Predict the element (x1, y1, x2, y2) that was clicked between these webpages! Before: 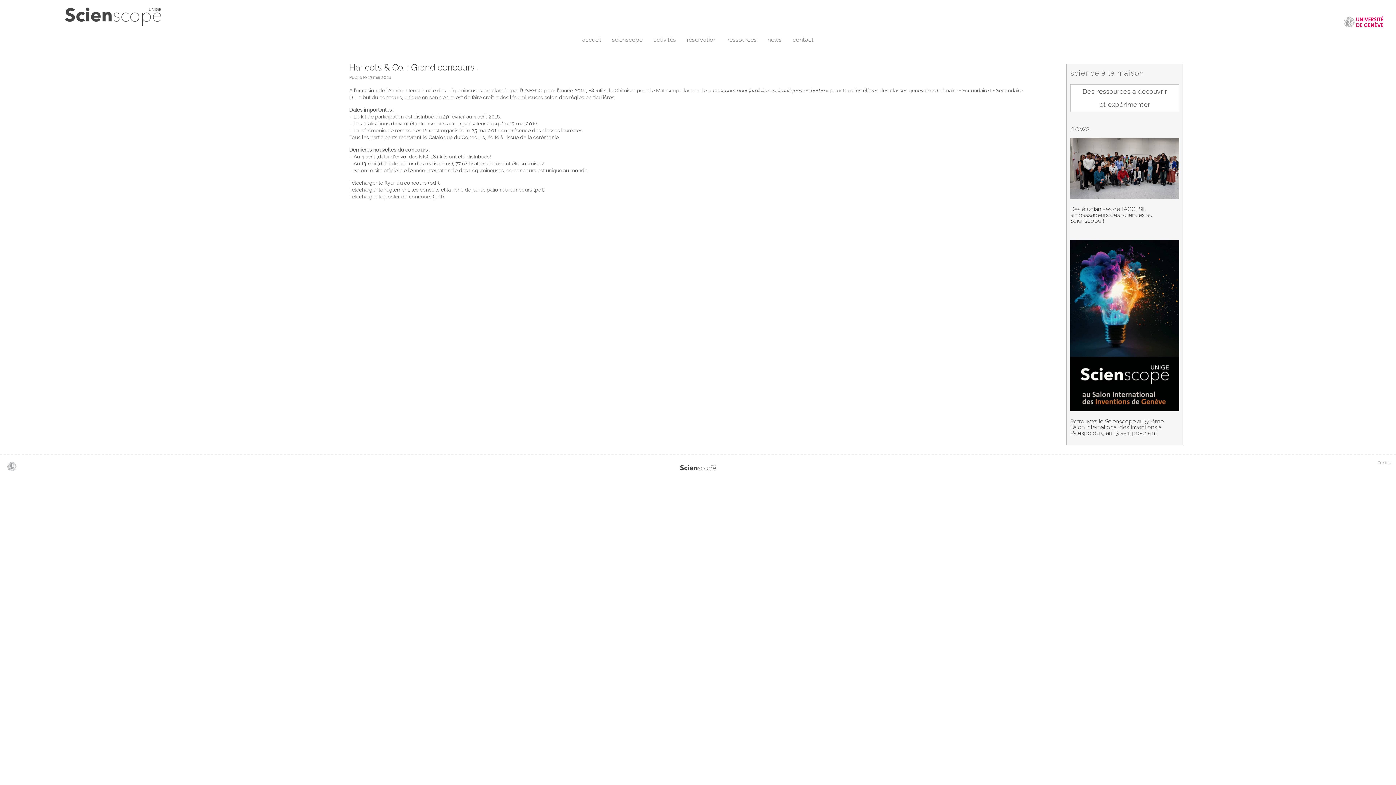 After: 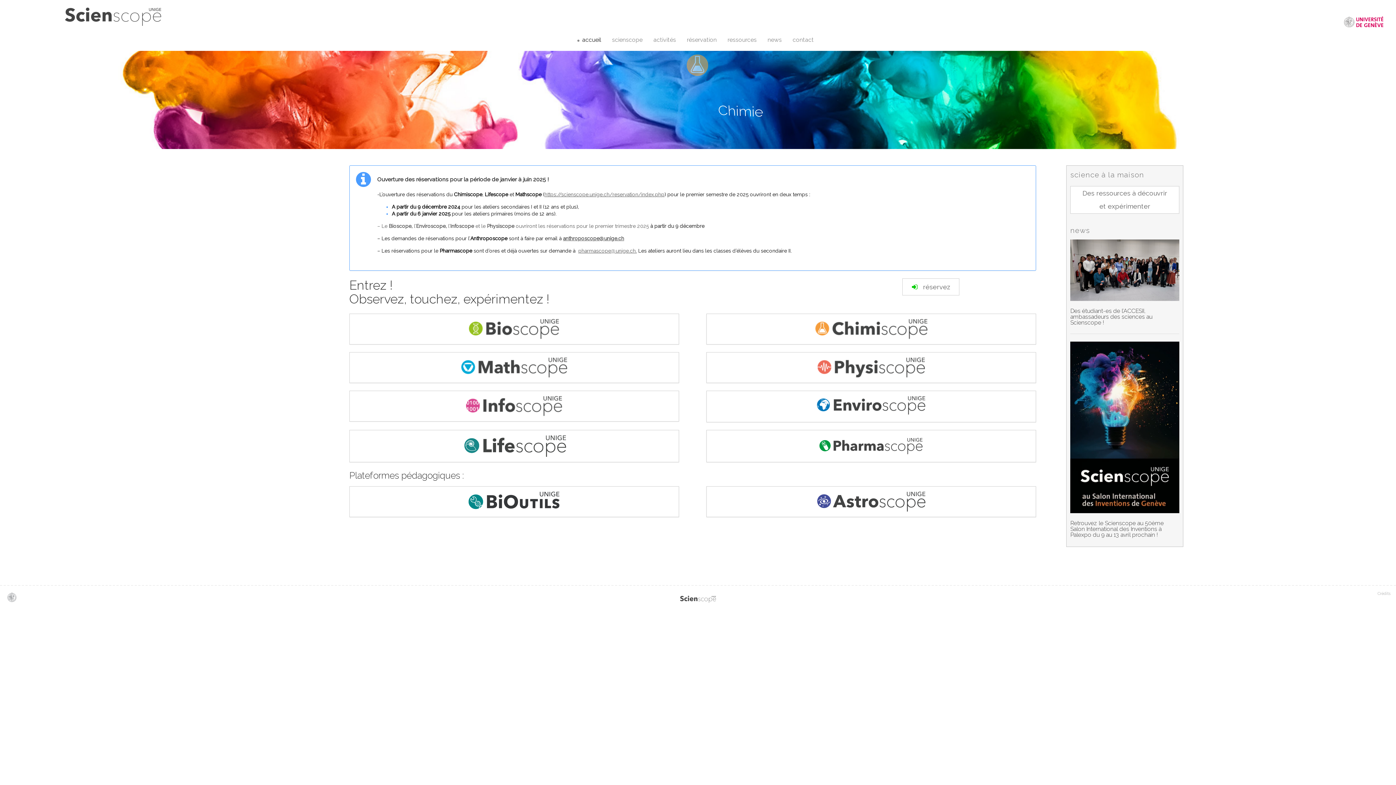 Action: bbox: (679, 468, 716, 474)